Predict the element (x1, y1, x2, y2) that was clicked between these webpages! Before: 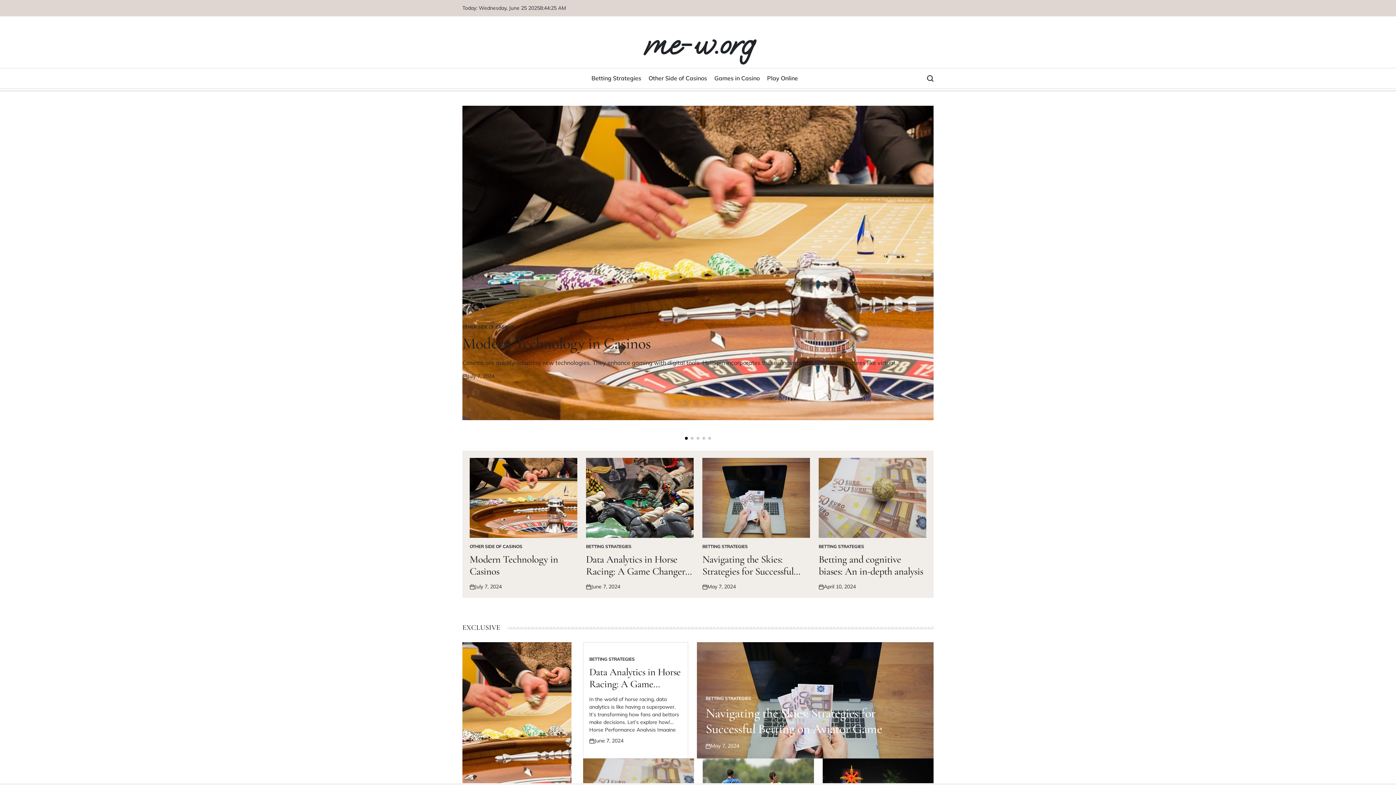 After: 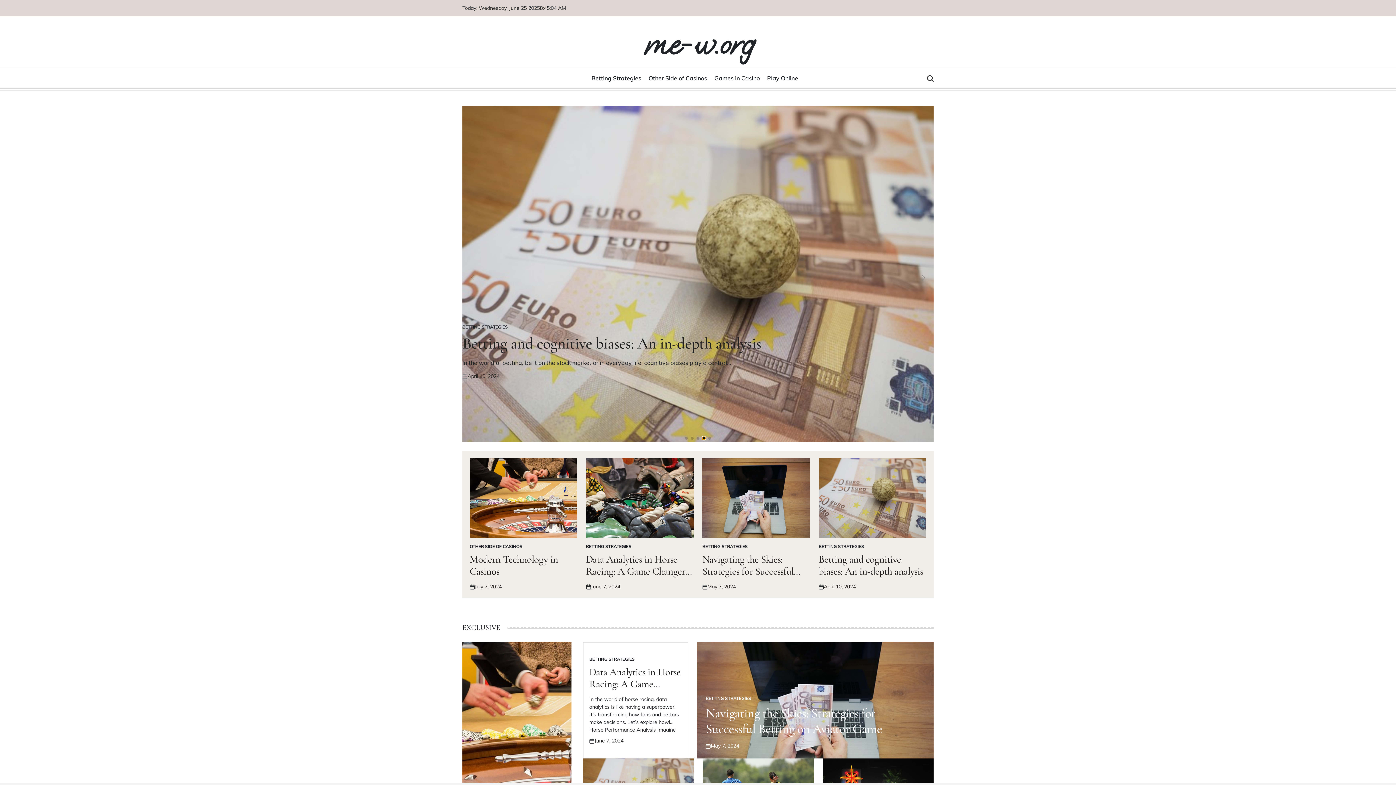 Action: label: Go to slide 4 bbox: (702, 437, 705, 440)